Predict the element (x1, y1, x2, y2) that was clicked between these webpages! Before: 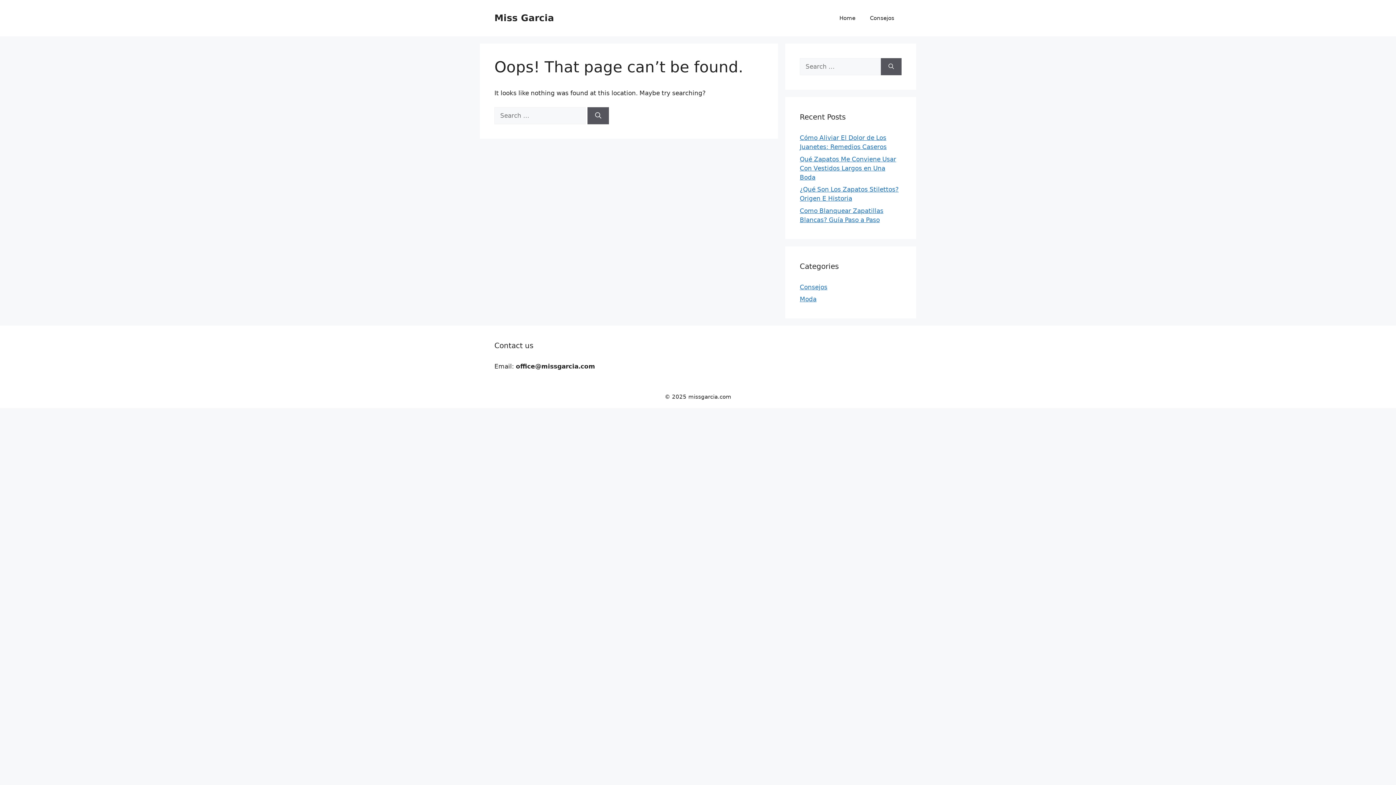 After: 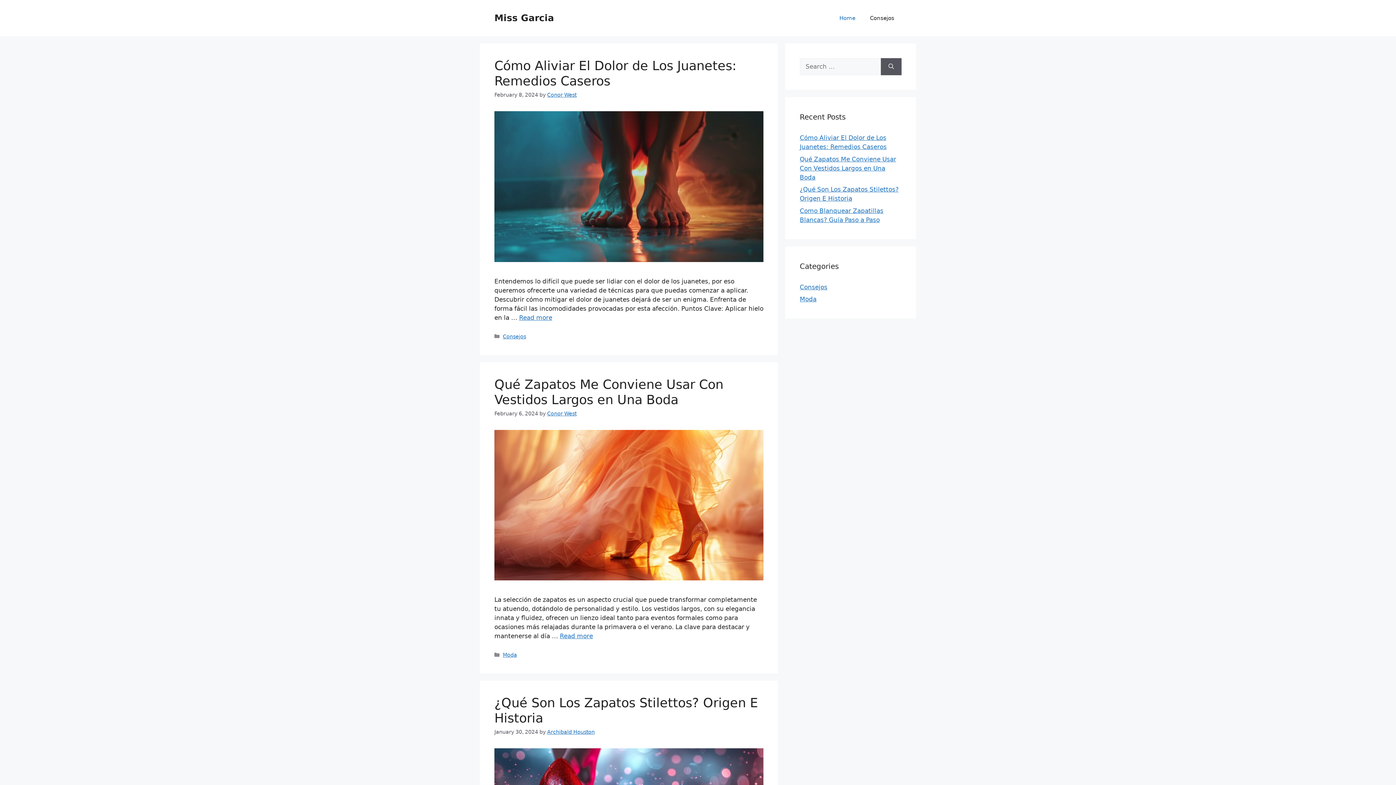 Action: bbox: (832, 7, 862, 29) label: Home